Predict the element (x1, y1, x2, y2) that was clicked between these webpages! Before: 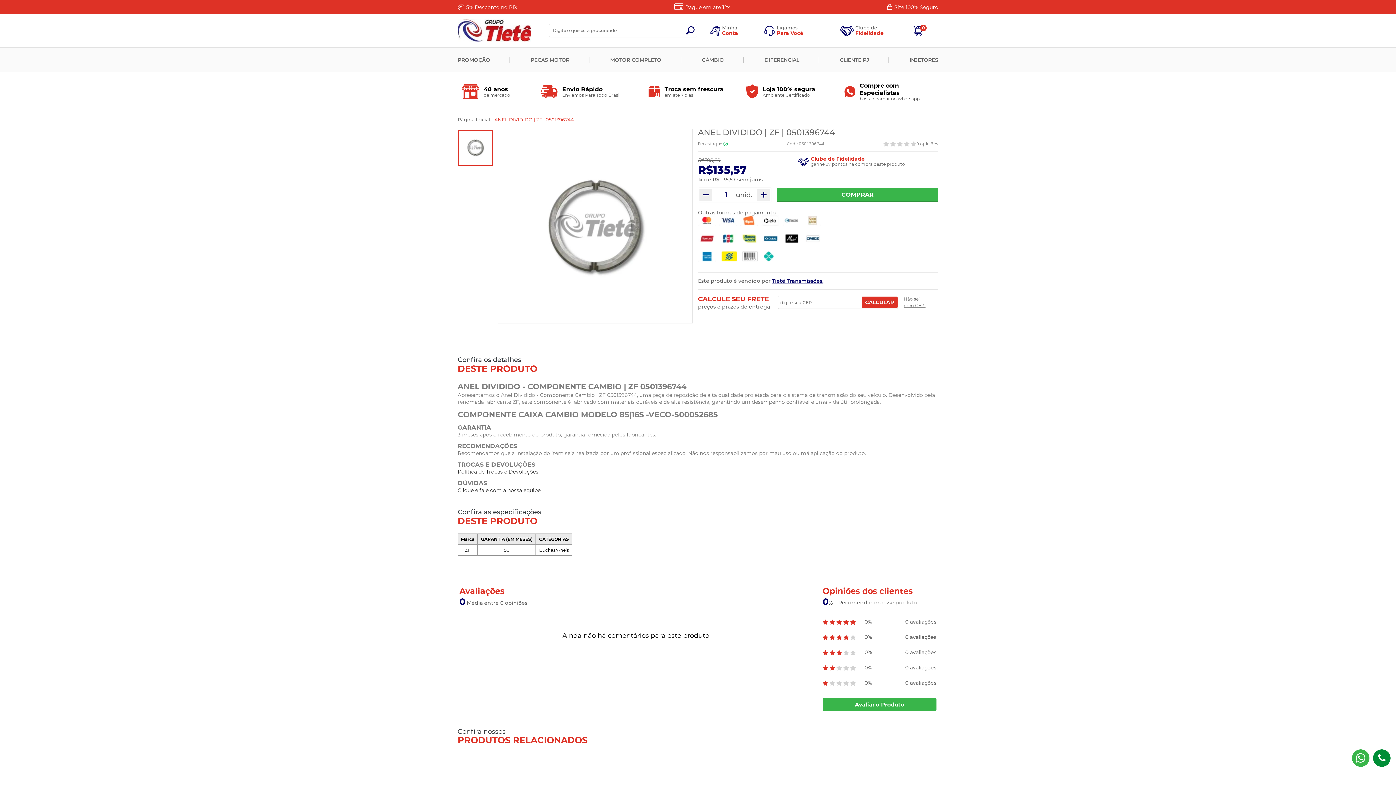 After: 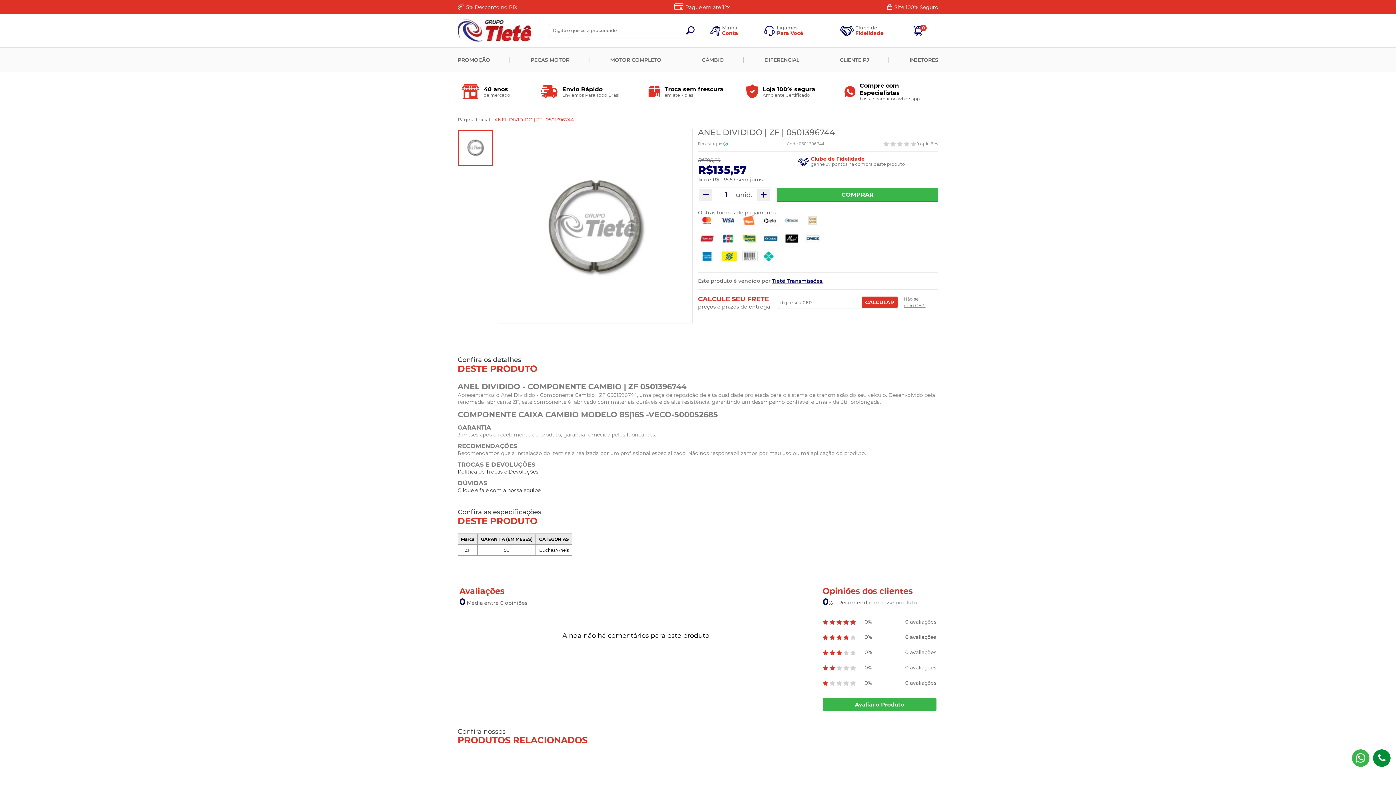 Action: label: 5% Desconto no PIX bbox: (466, 4, 517, 10)